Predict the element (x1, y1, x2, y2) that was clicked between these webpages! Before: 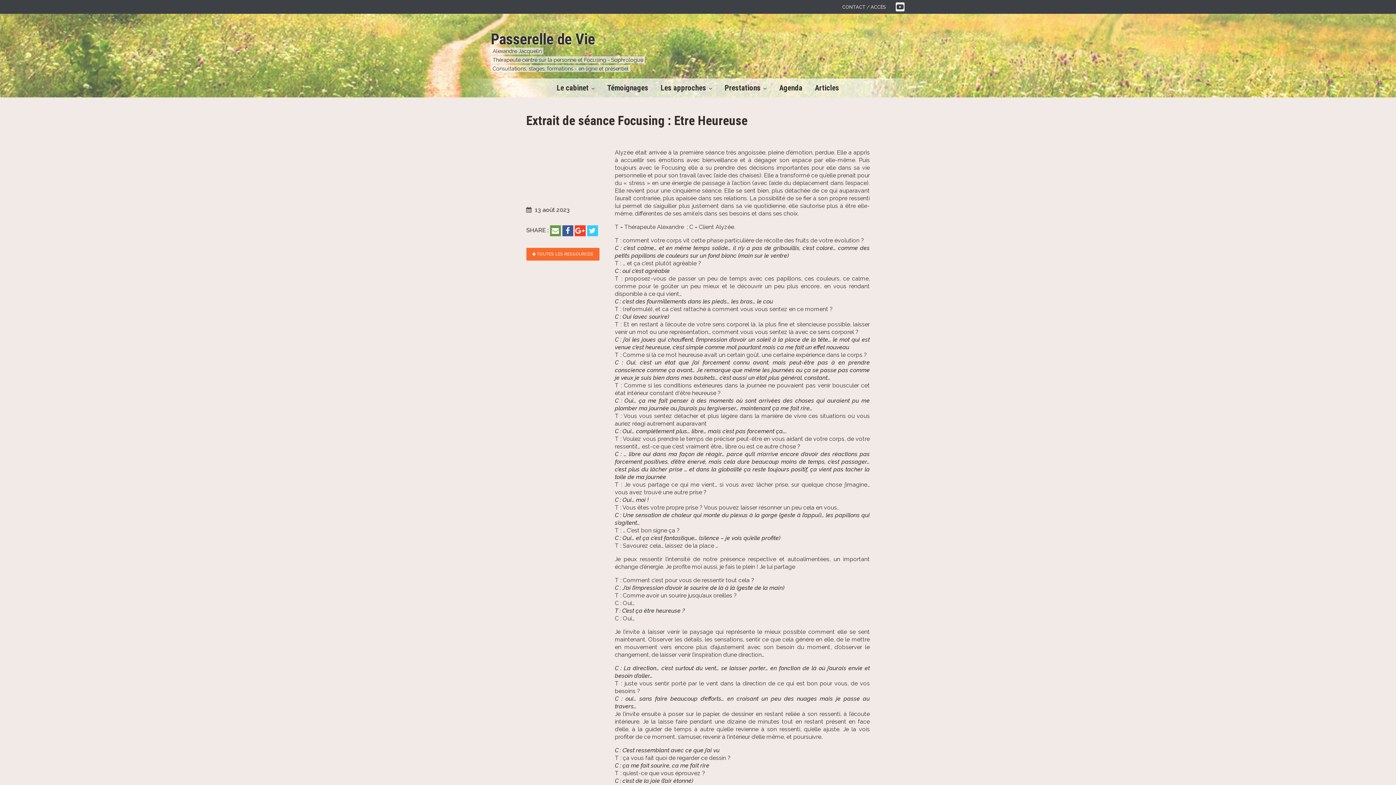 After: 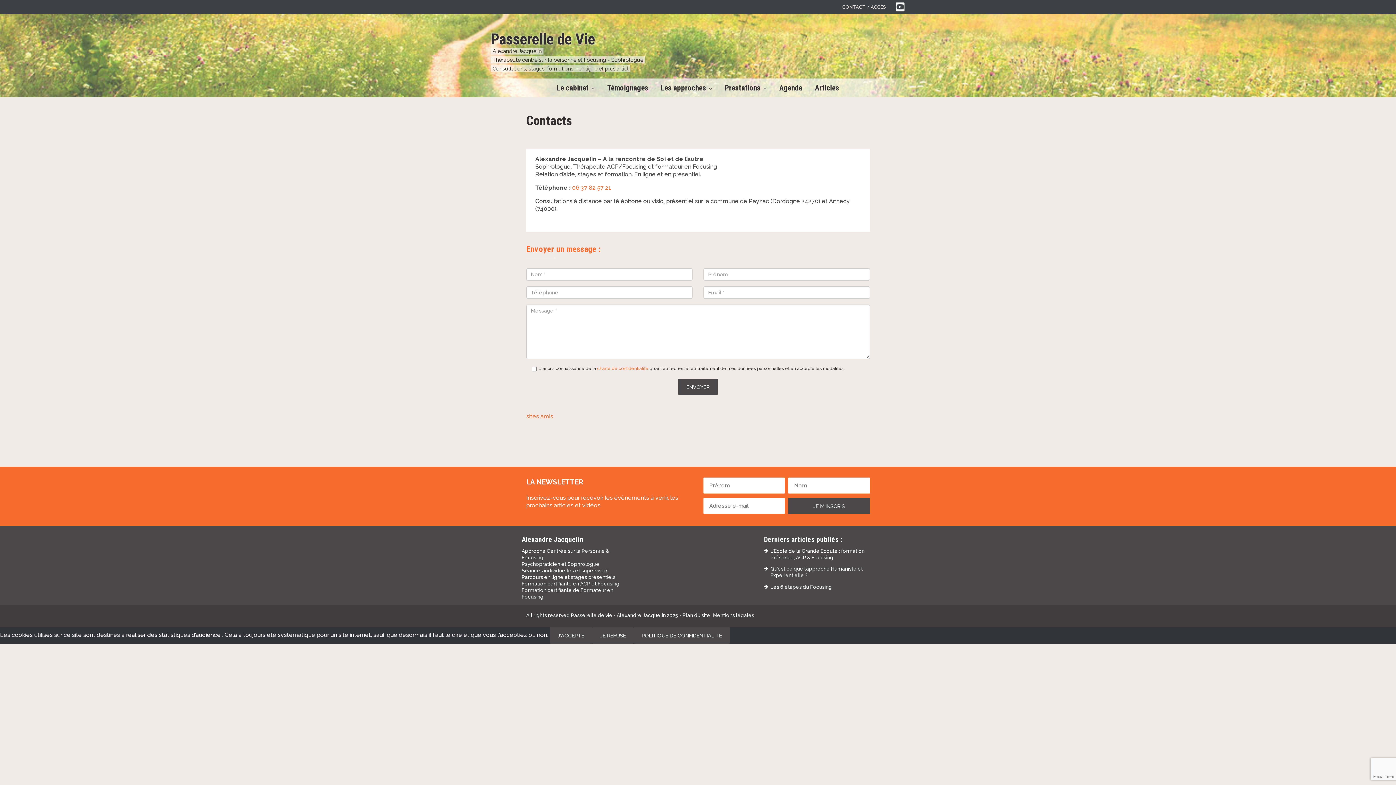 Action: label: CONTACT / ACCÈS bbox: (842, 2, 885, 11)